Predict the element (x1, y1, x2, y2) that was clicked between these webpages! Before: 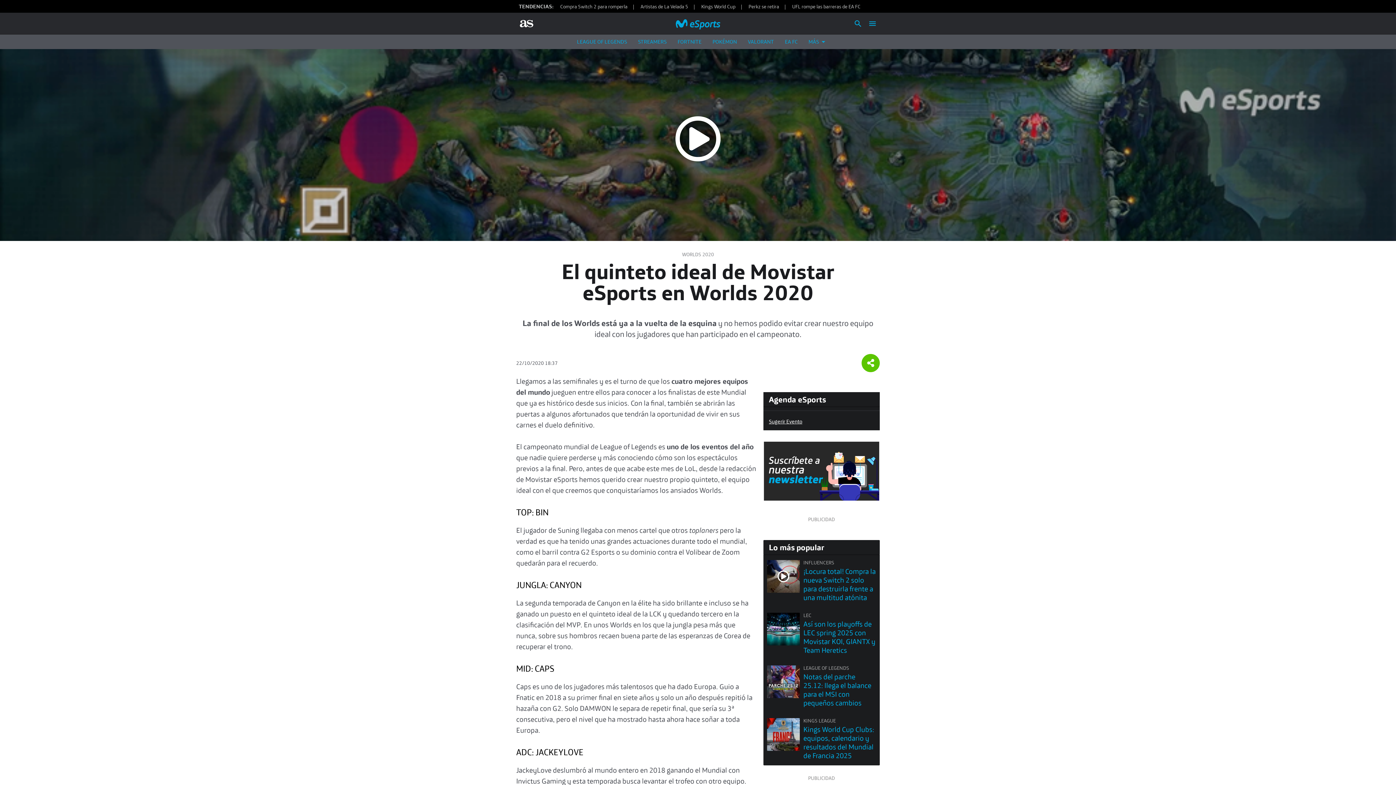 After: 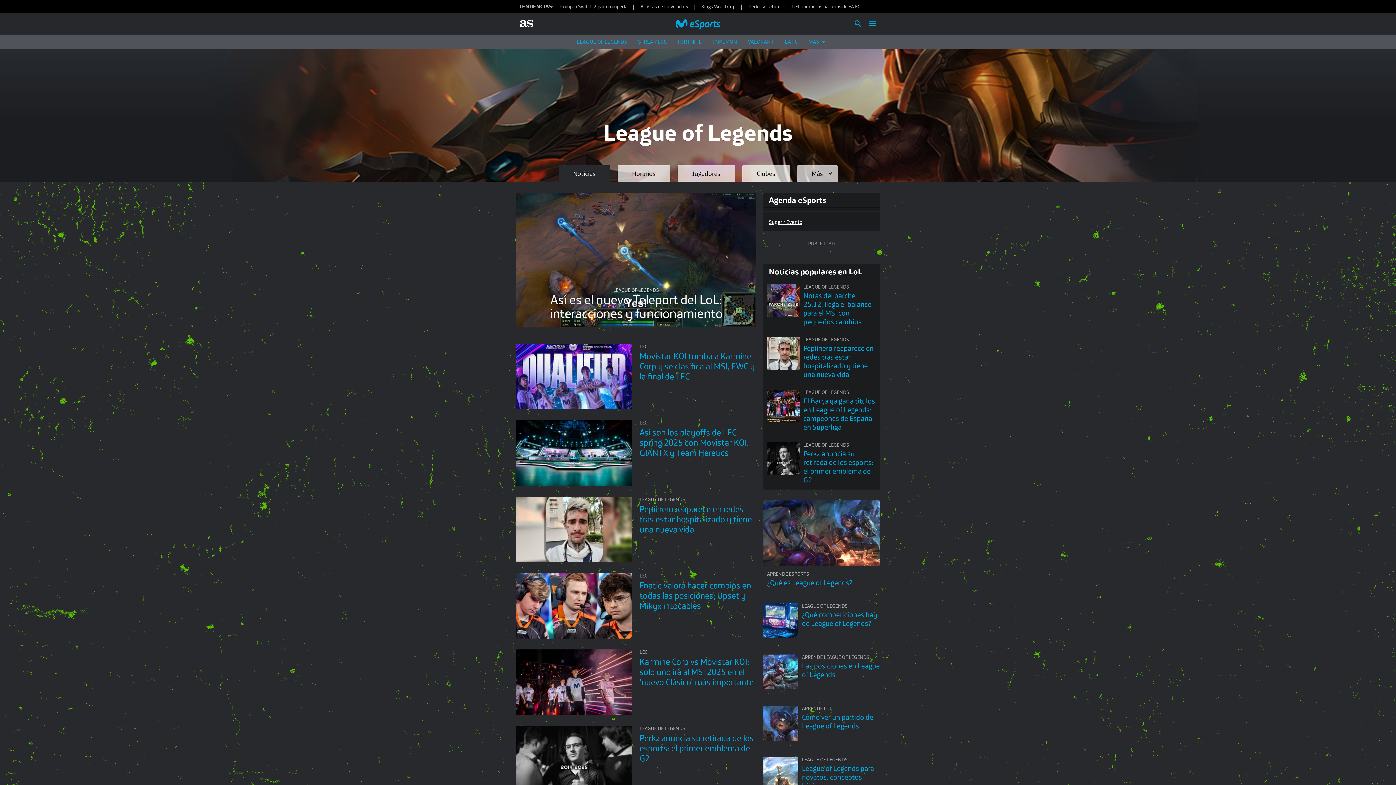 Action: label: LEAGUE OF LEGENDS bbox: (803, 665, 849, 671)